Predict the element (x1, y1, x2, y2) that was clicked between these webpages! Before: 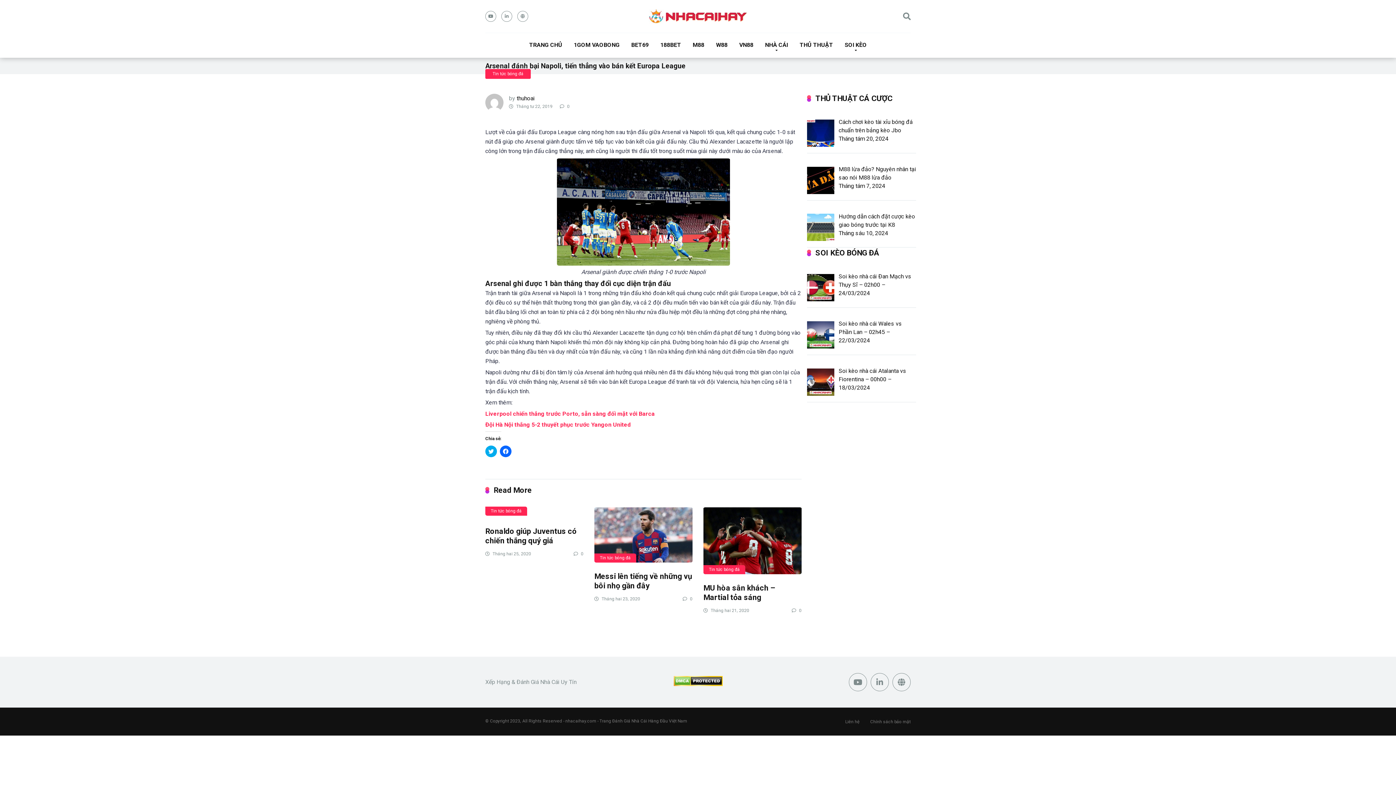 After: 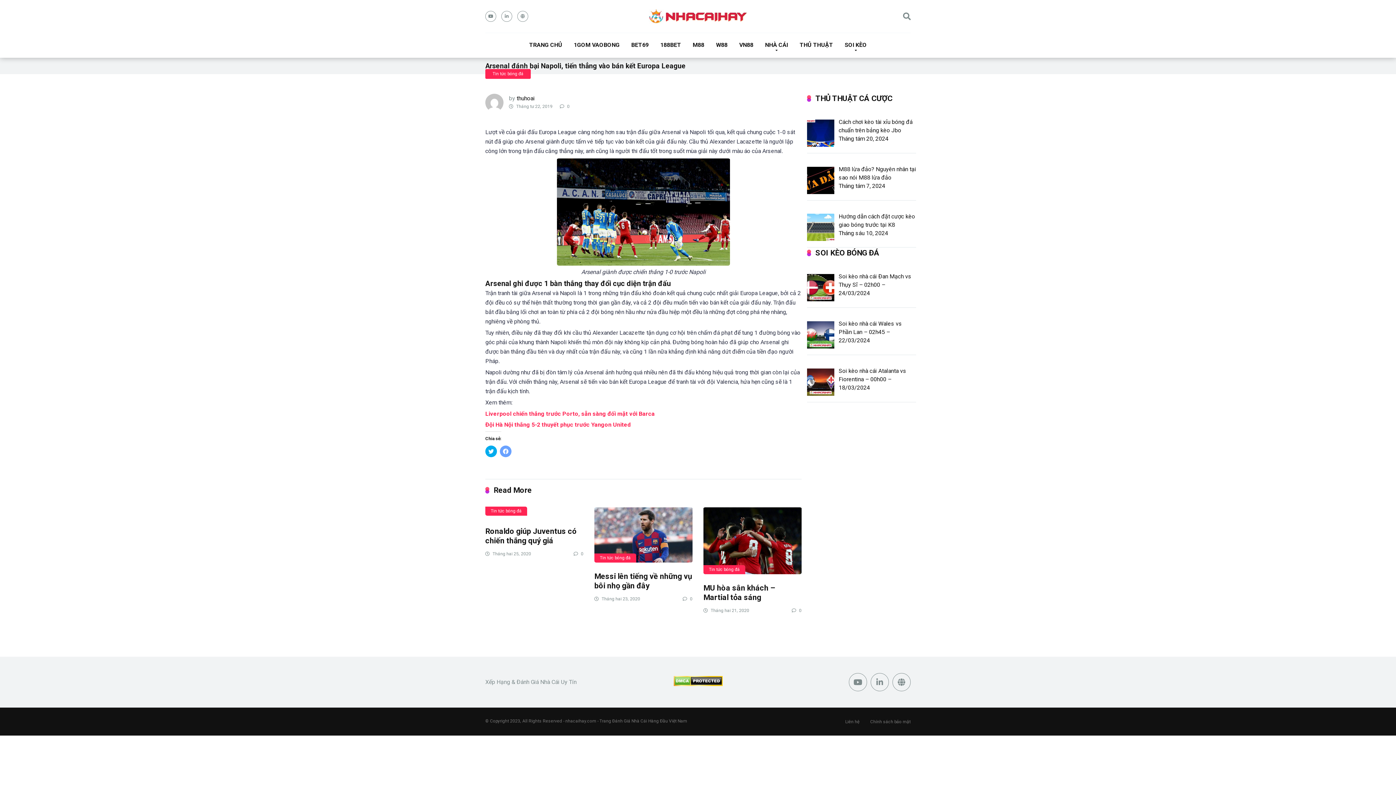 Action: bbox: (500, 445, 511, 457) label: Click to share on Facebook (Opens in new window)